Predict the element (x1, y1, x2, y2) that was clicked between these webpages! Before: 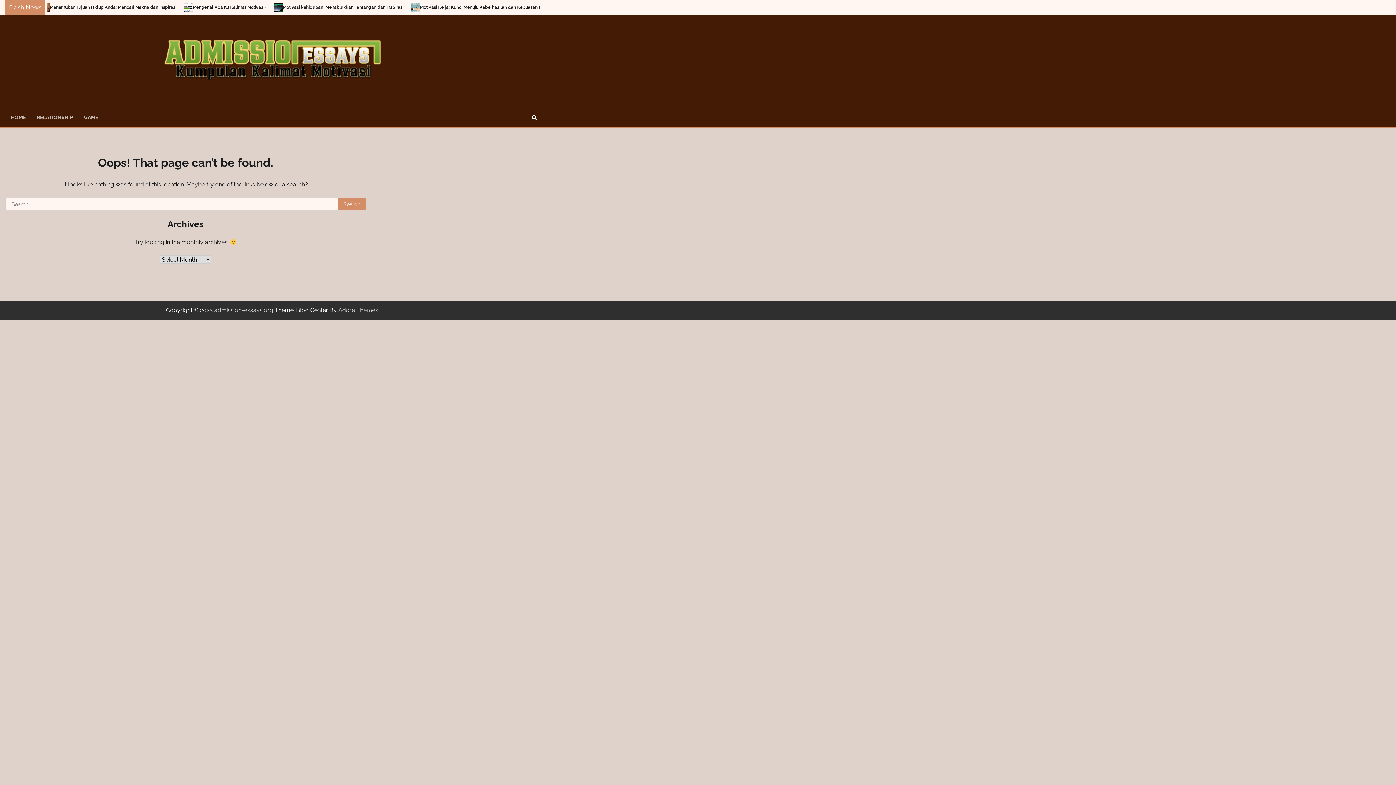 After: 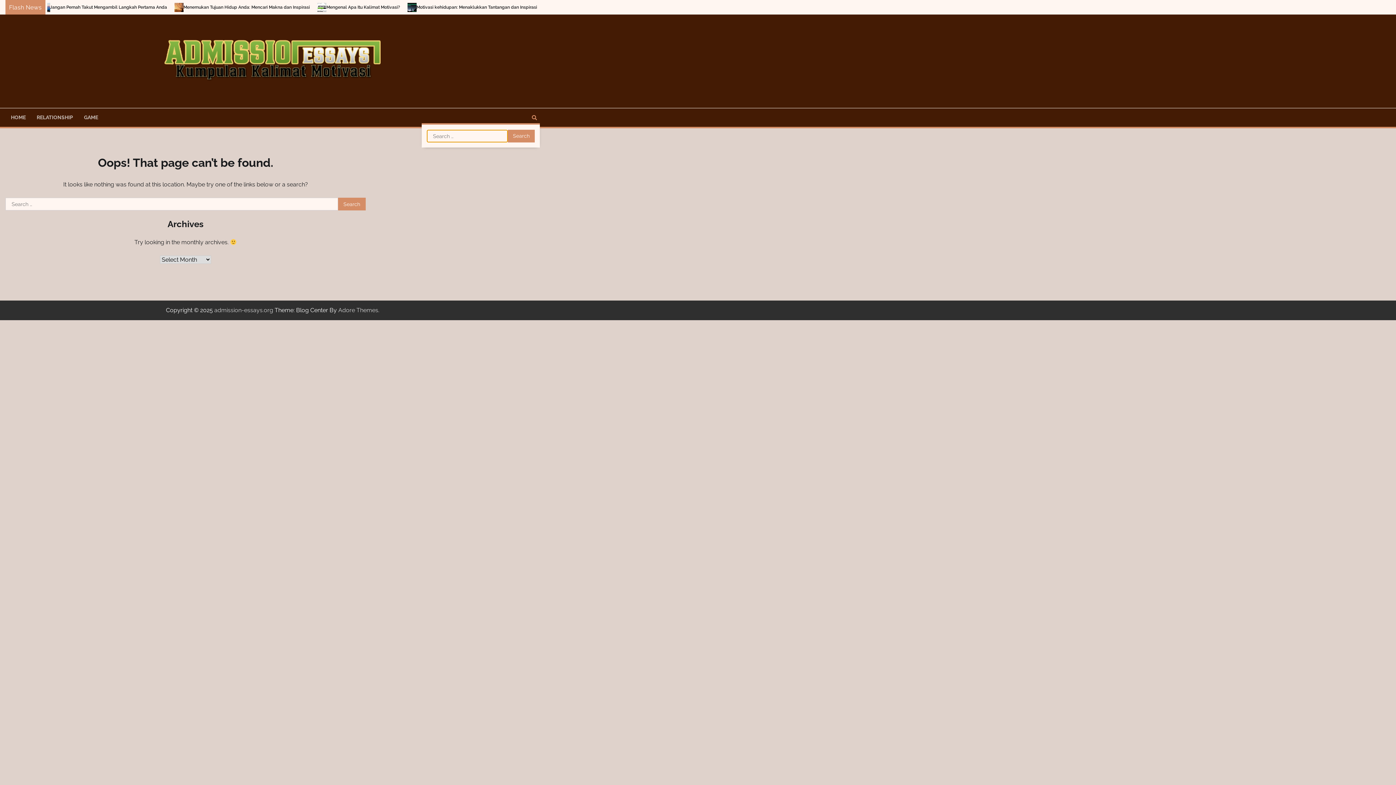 Action: bbox: (529, 112, 540, 123)